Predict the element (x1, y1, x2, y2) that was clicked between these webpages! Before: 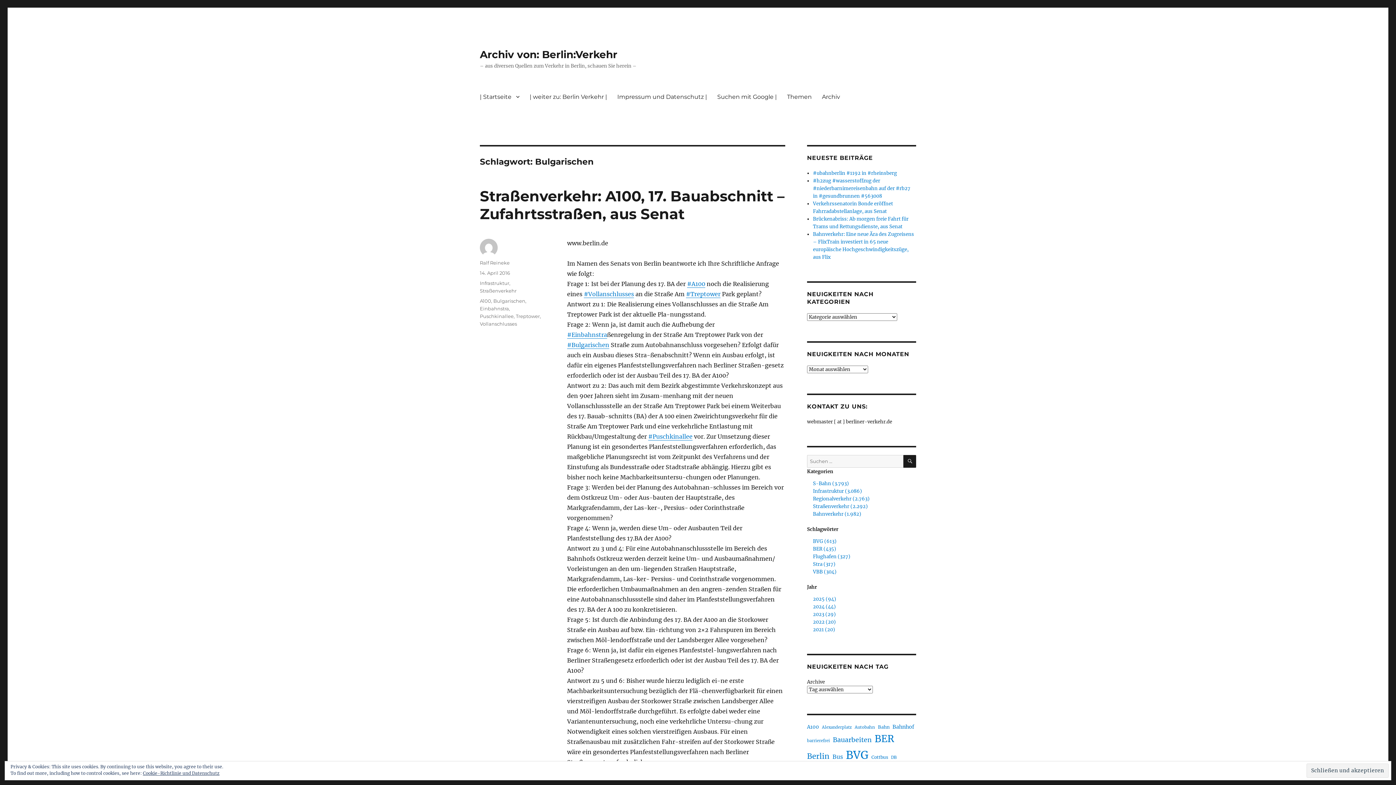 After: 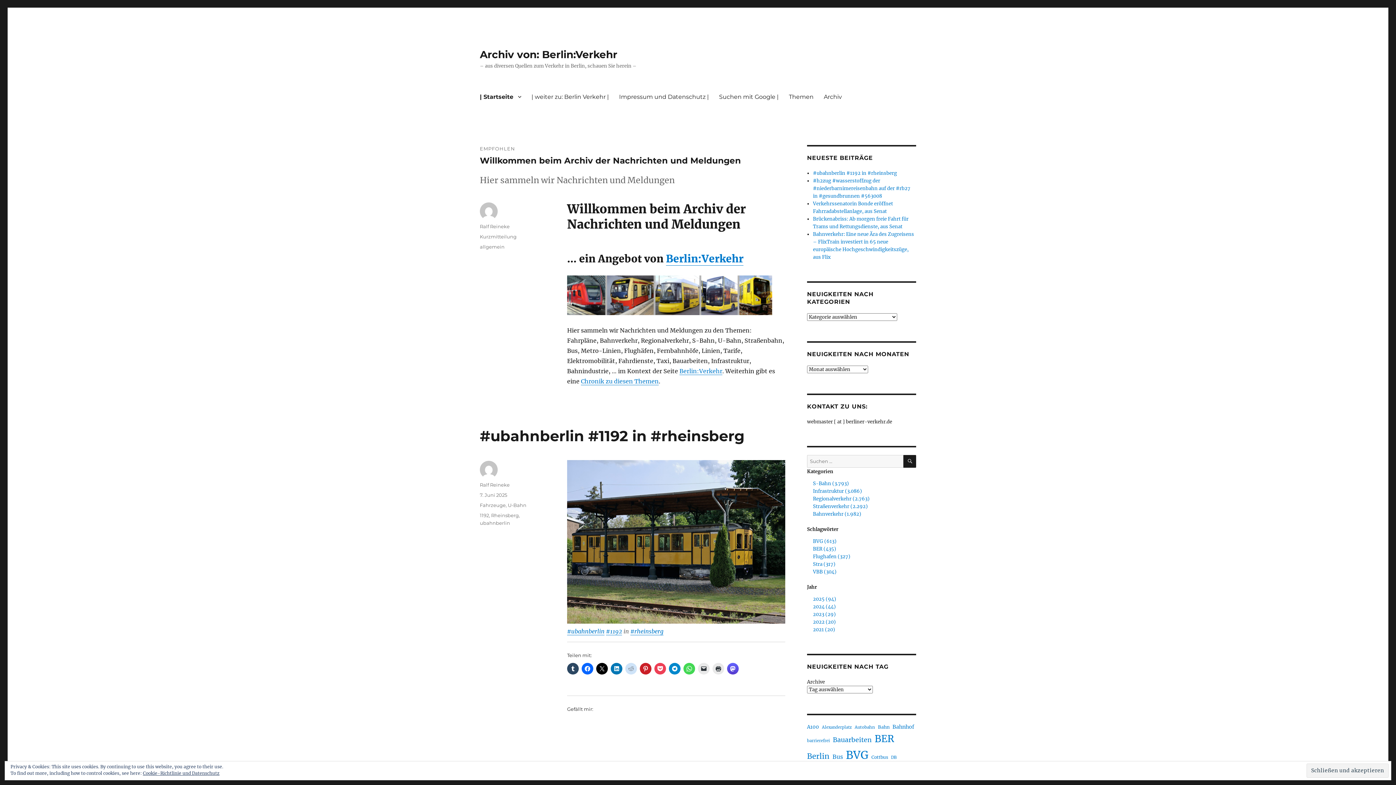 Action: label: | Startseite bbox: (474, 89, 524, 104)